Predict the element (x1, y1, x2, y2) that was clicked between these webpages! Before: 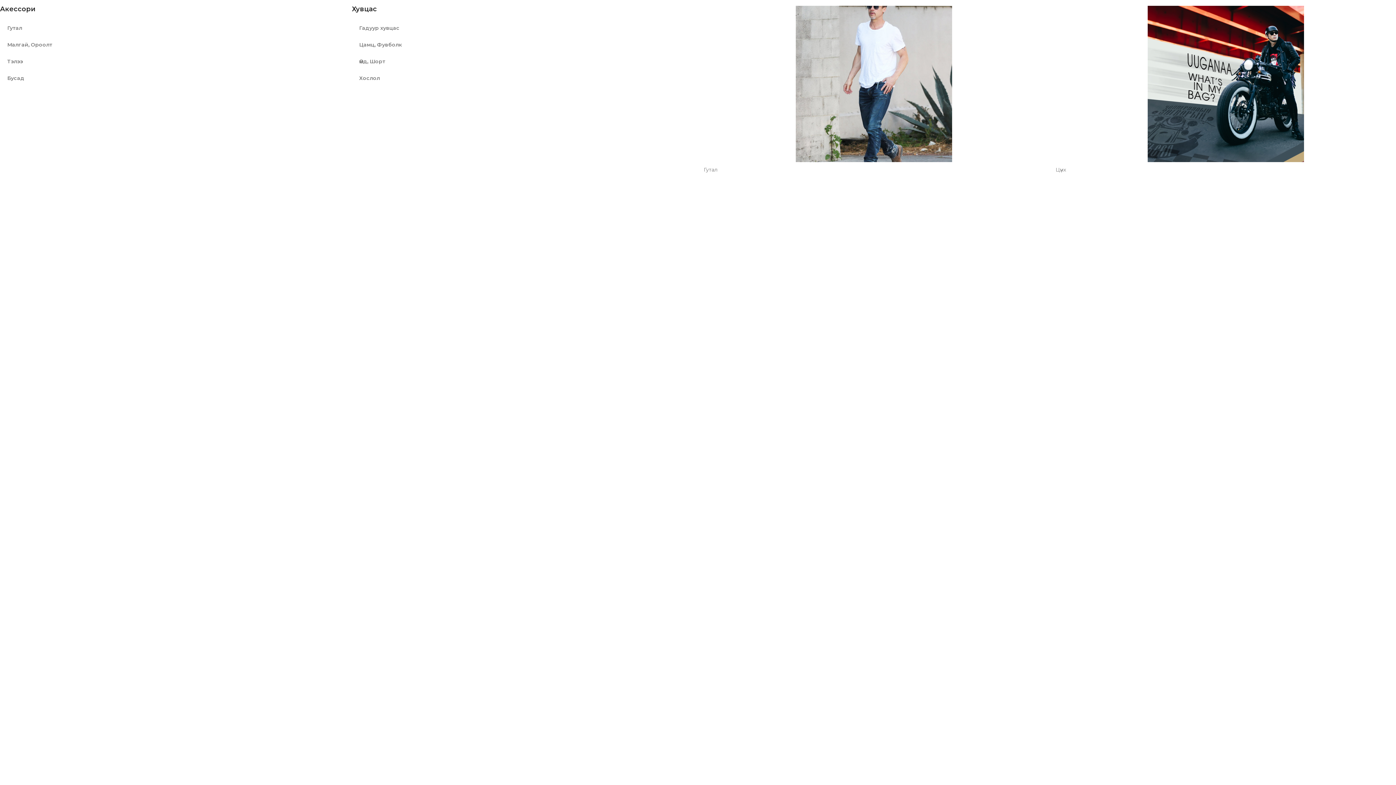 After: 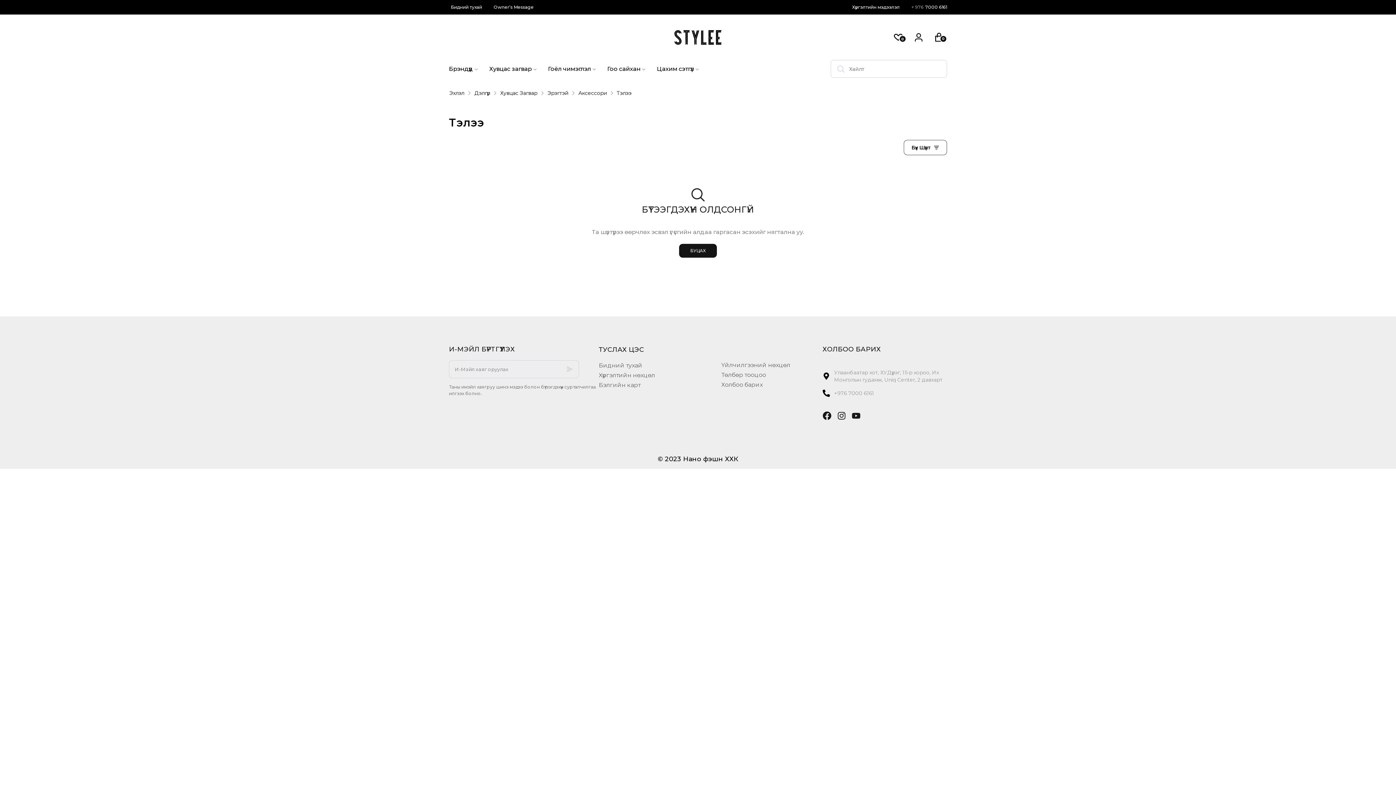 Action: label: Тэлээ bbox: (0, 53, 340, 69)